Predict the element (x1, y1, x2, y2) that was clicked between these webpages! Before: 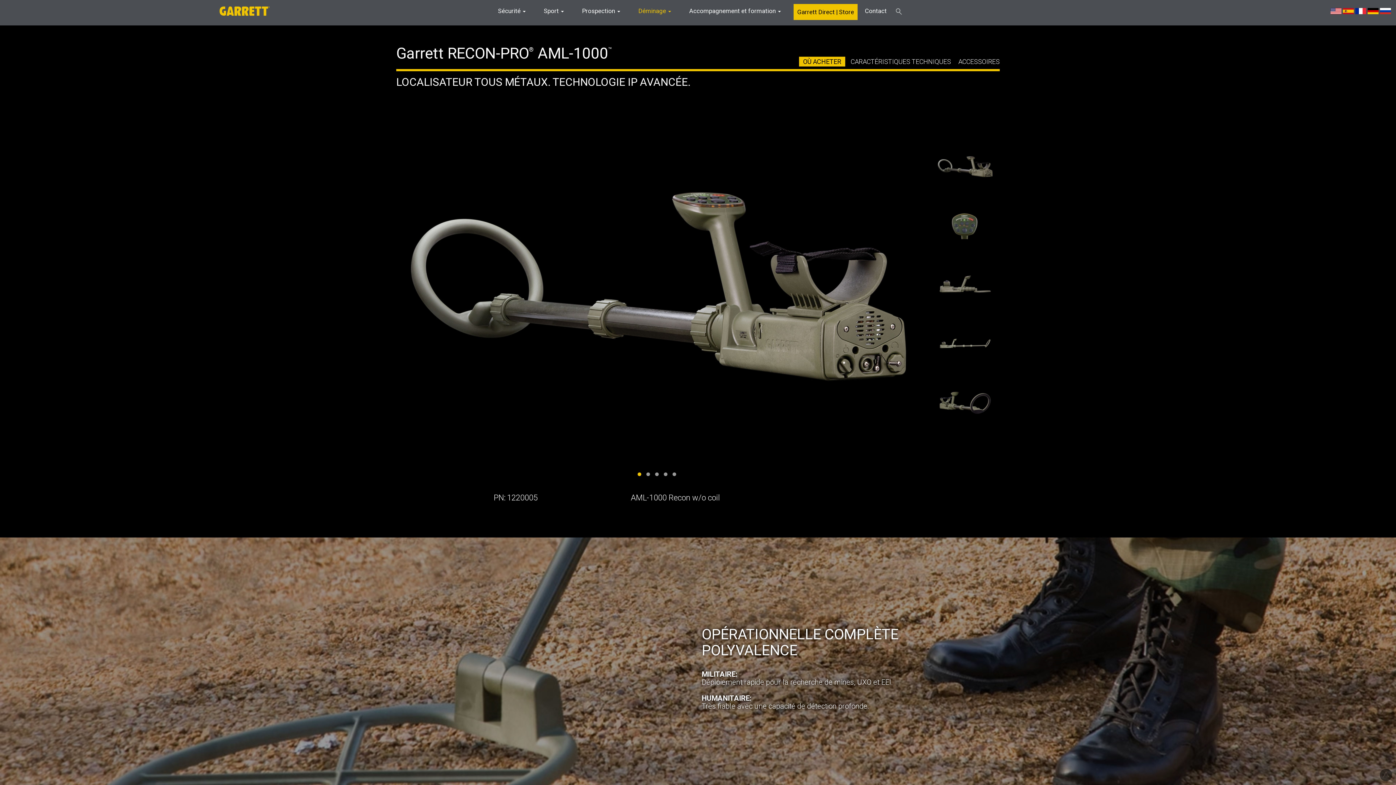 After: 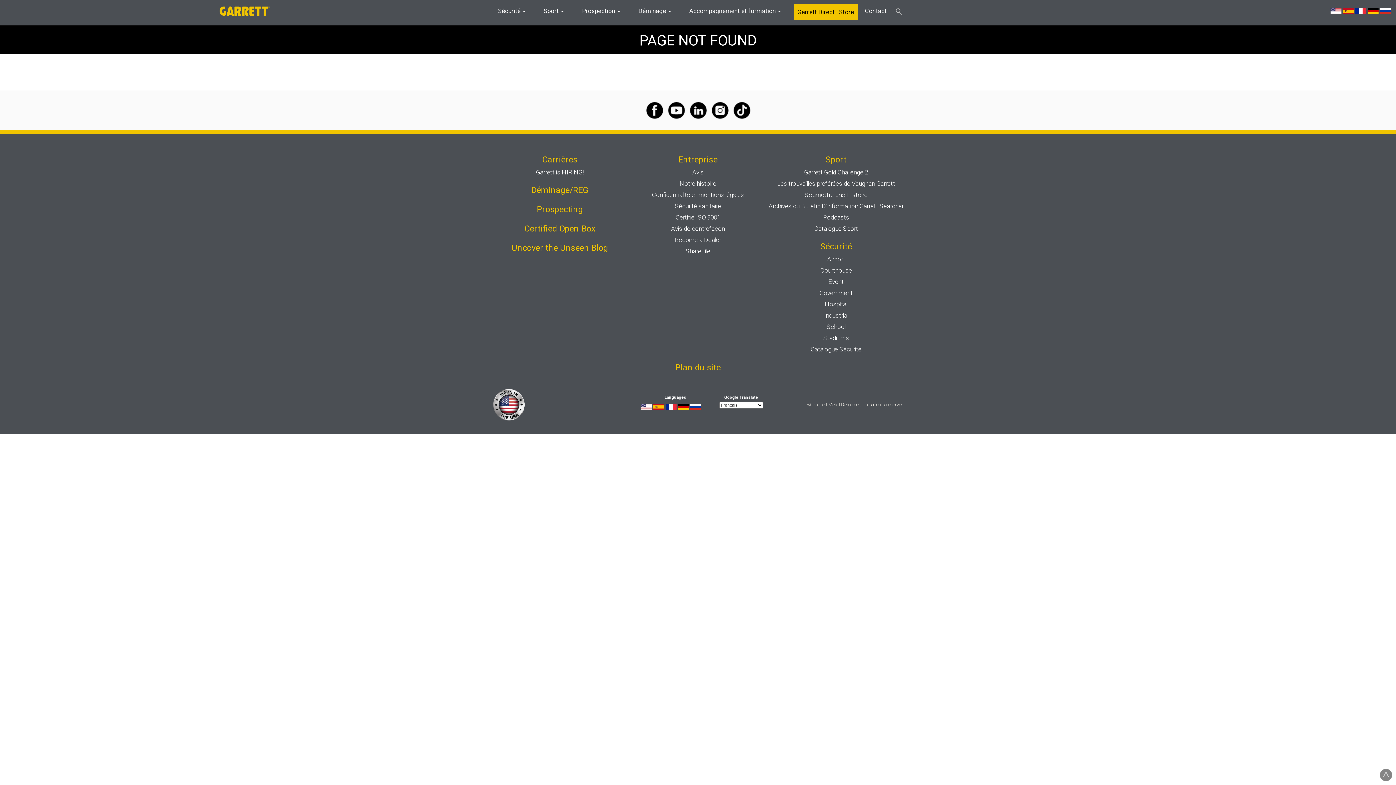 Action: bbox: (799, 56, 845, 66) label: OÙ ACHETER